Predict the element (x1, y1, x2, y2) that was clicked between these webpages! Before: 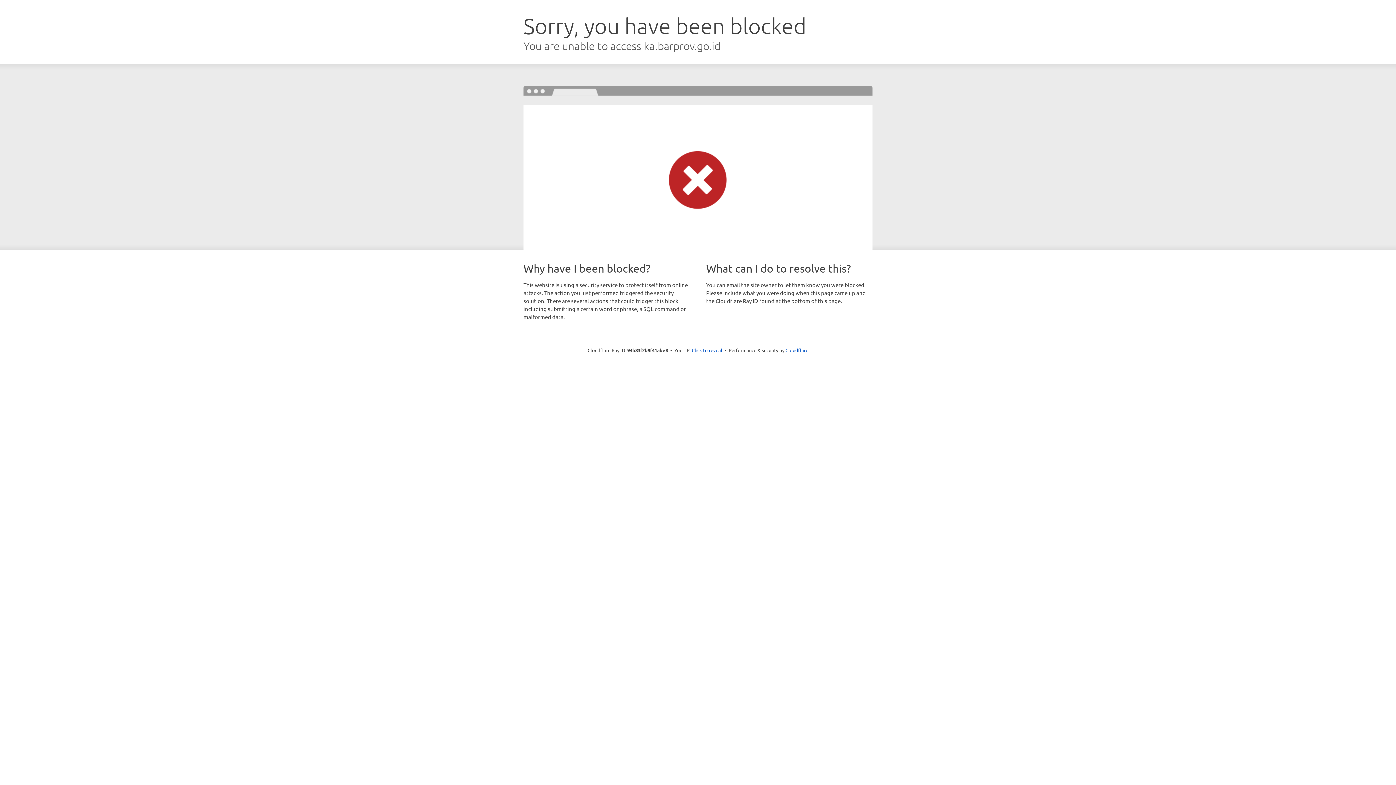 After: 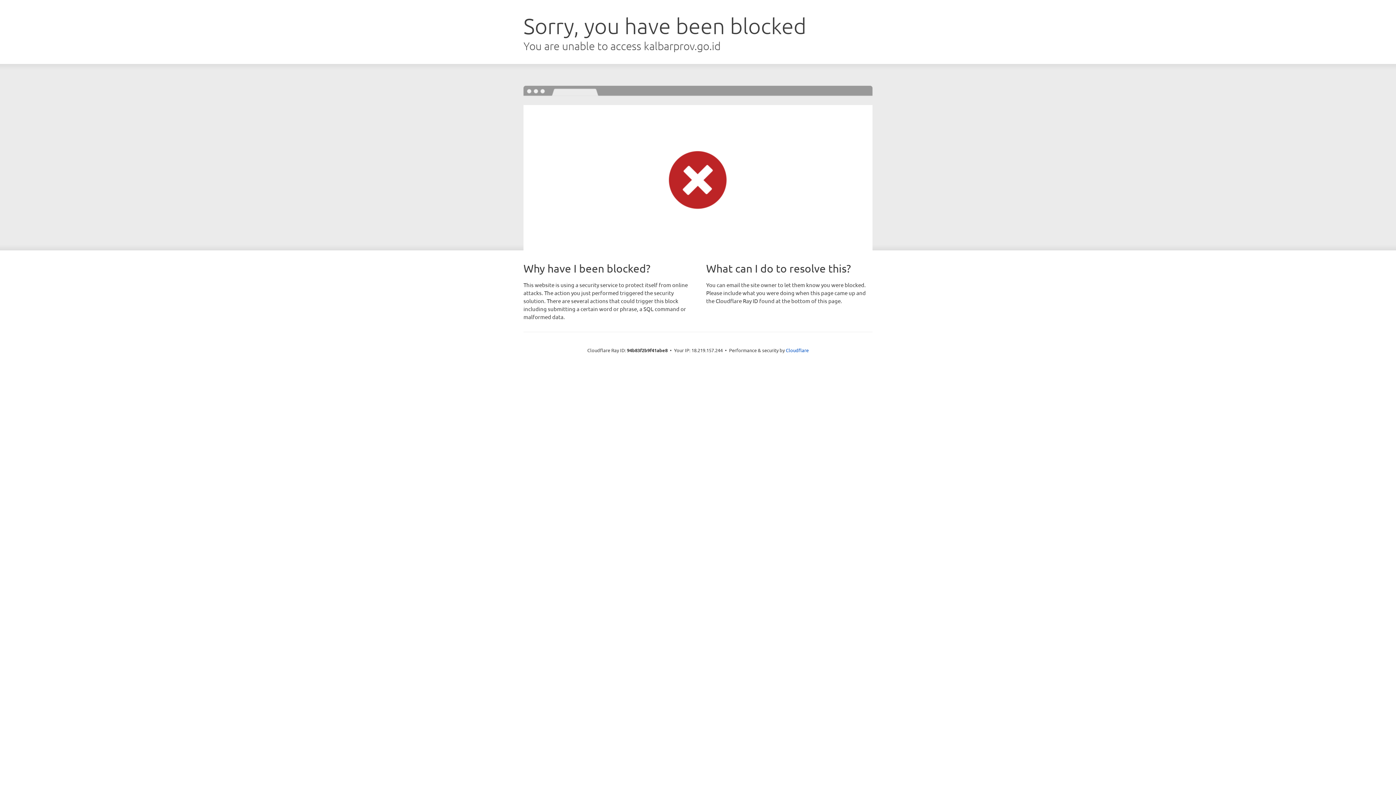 Action: bbox: (692, 346, 722, 353) label: Click to reveal